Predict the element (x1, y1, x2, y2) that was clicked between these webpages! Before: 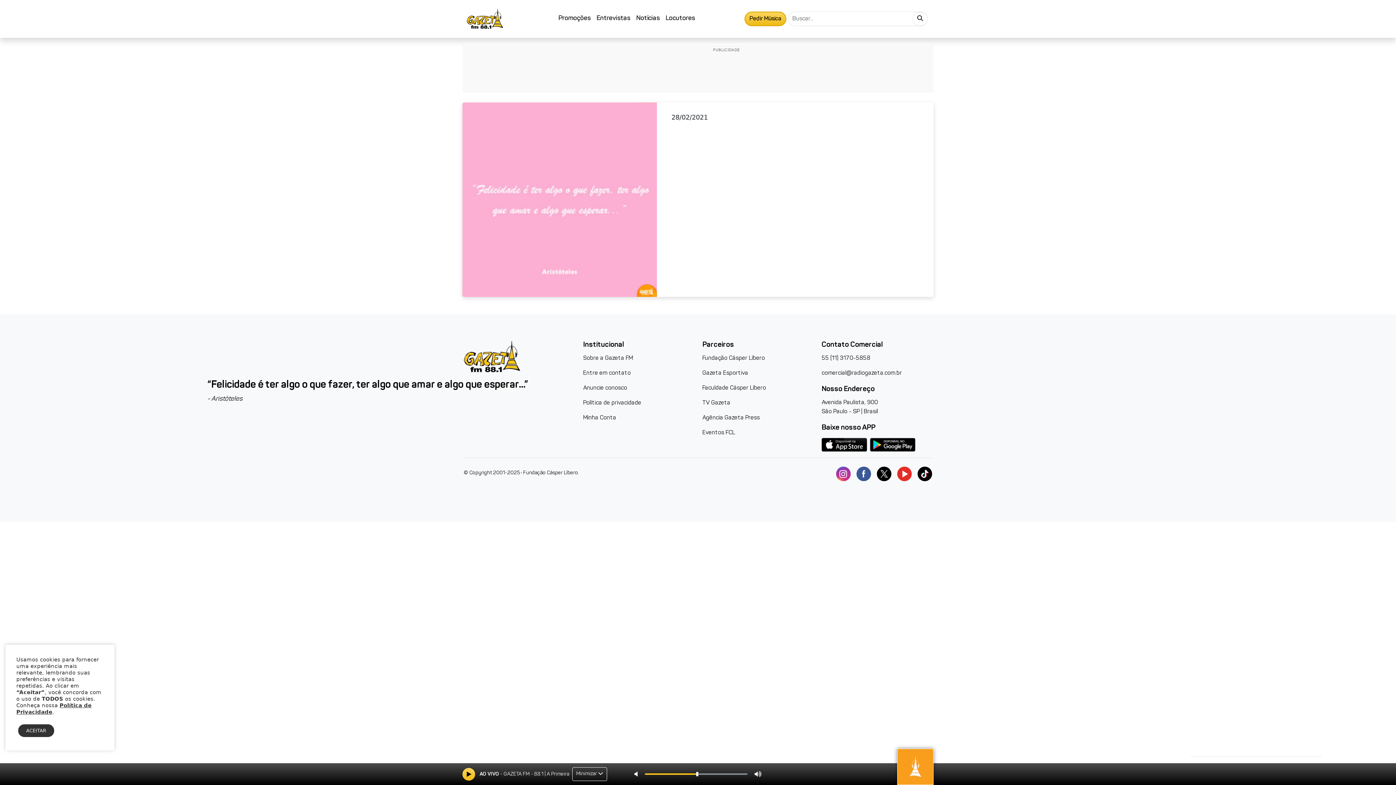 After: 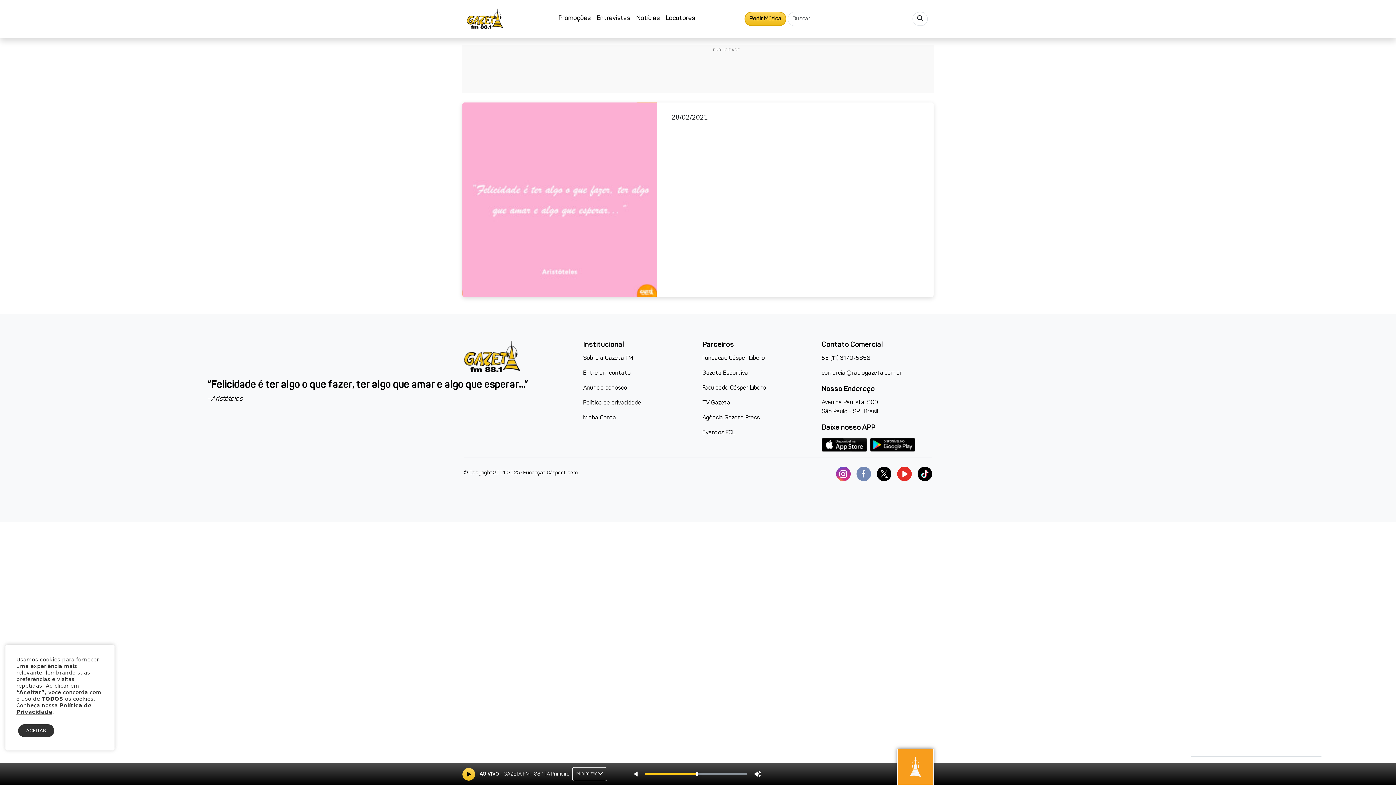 Action: bbox: (856, 466, 871, 481)